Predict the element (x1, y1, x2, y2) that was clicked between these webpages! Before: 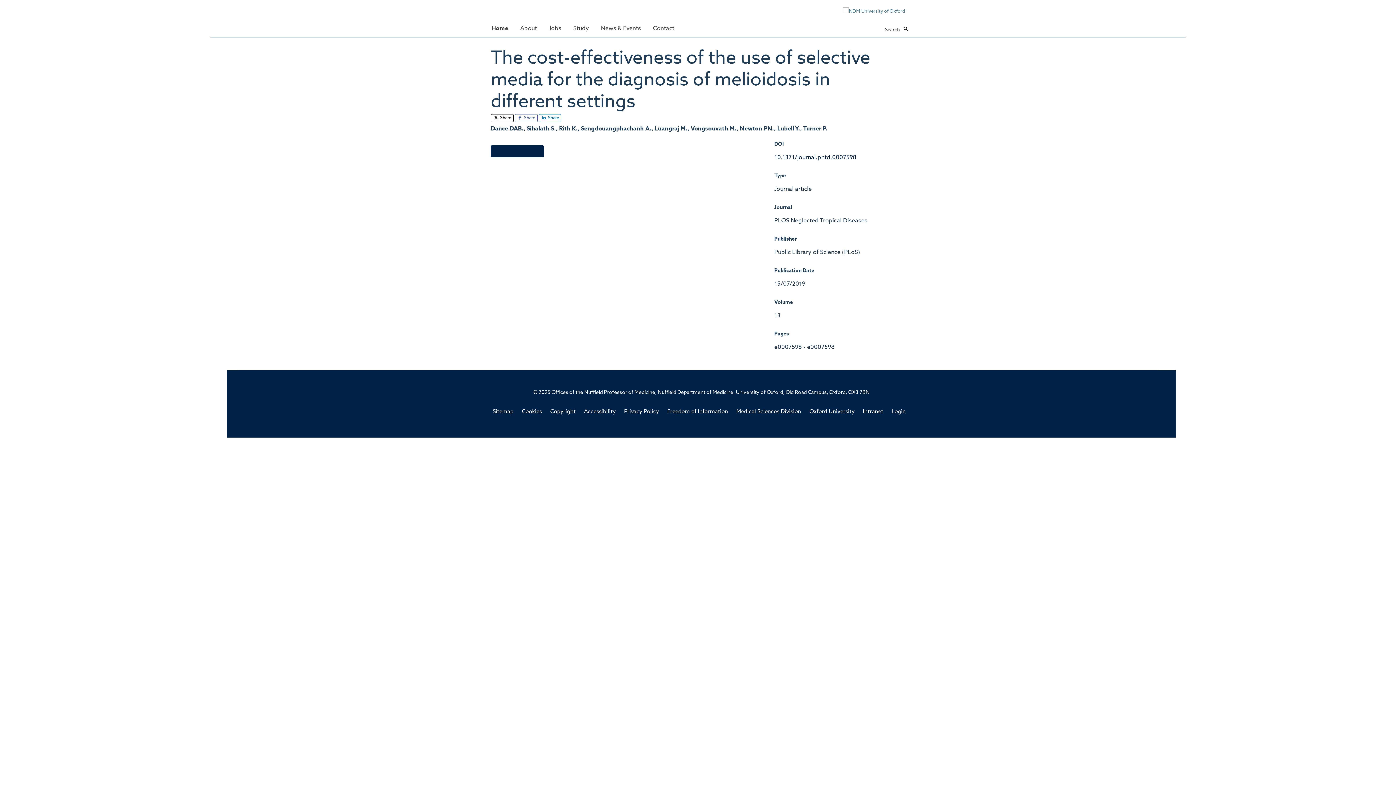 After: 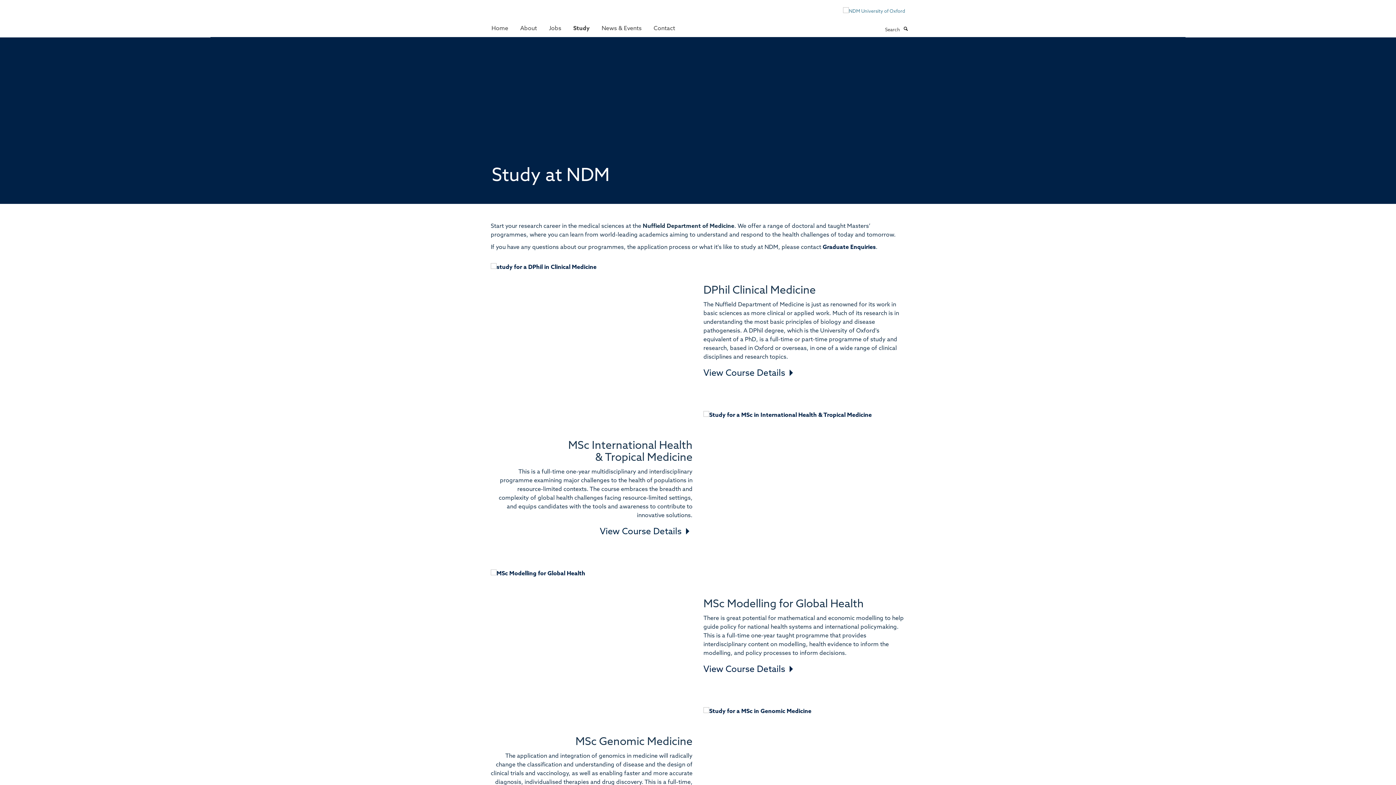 Action: label: Study bbox: (568, 21, 594, 35)